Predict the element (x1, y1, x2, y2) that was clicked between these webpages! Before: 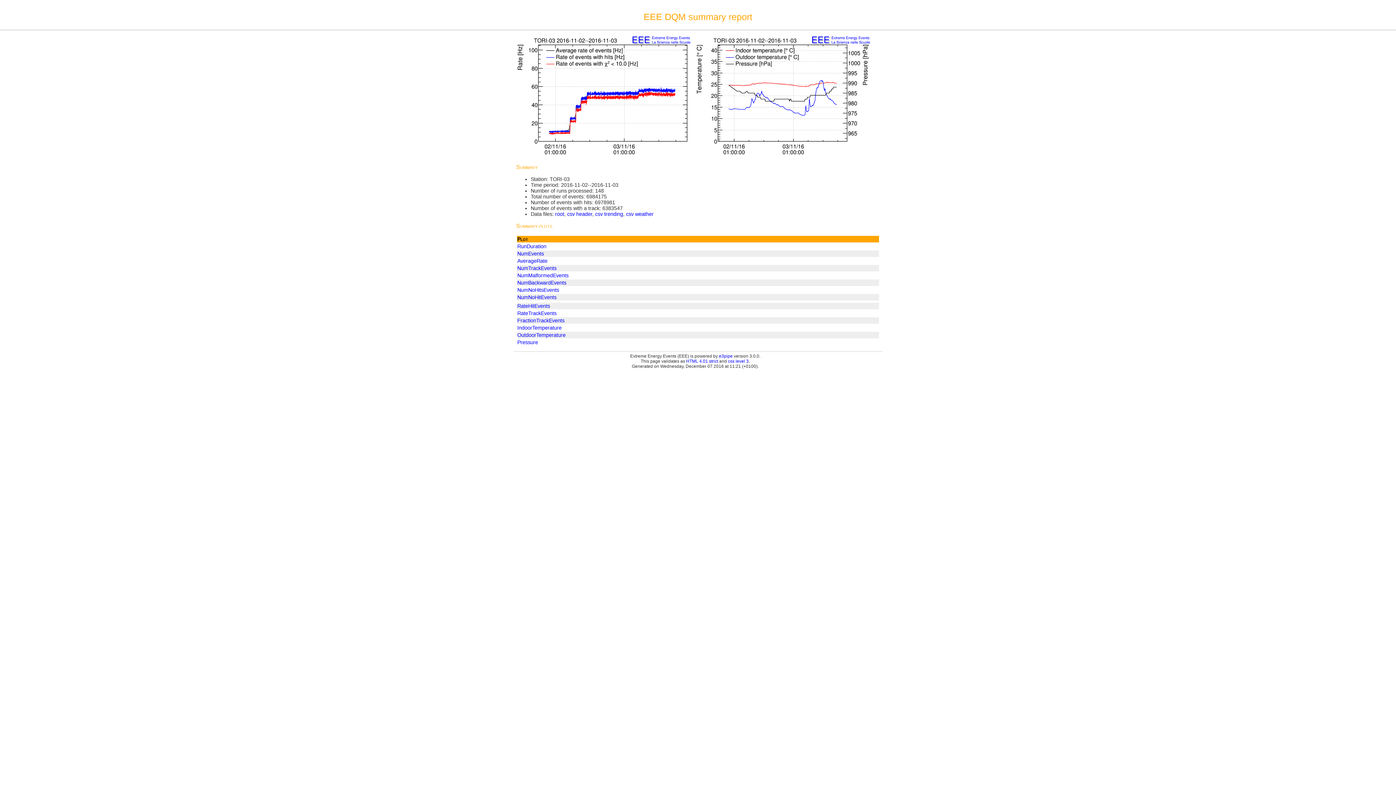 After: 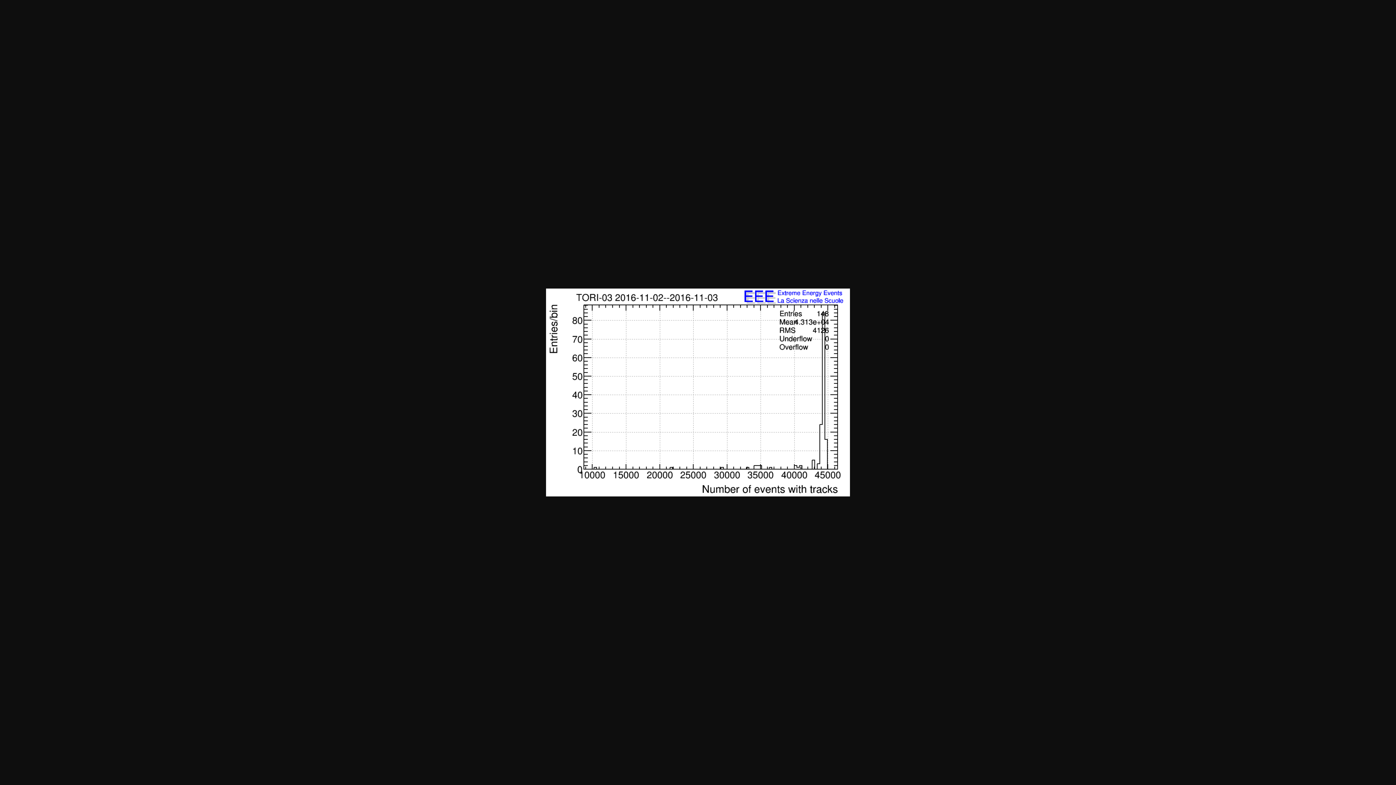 Action: label: NumTrackEvents bbox: (517, 265, 556, 271)